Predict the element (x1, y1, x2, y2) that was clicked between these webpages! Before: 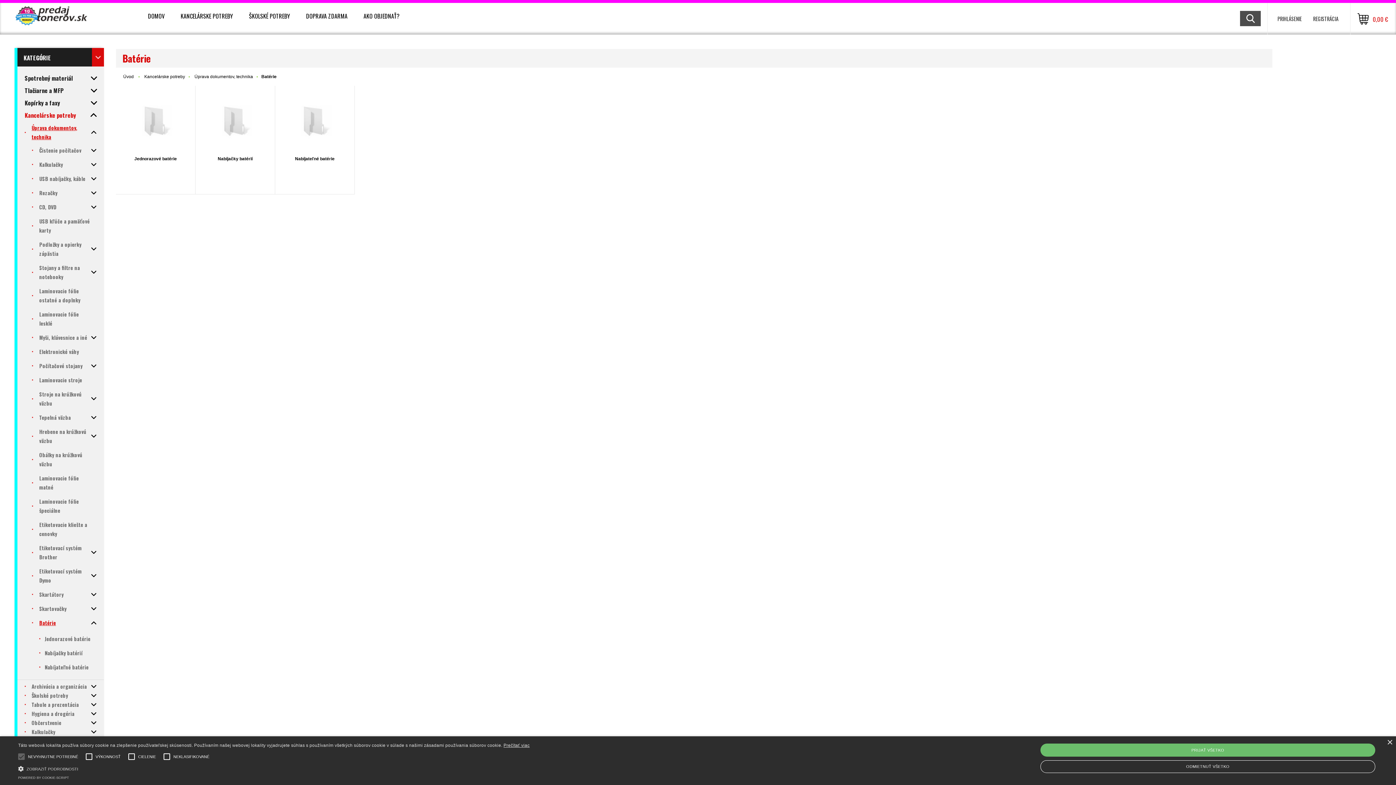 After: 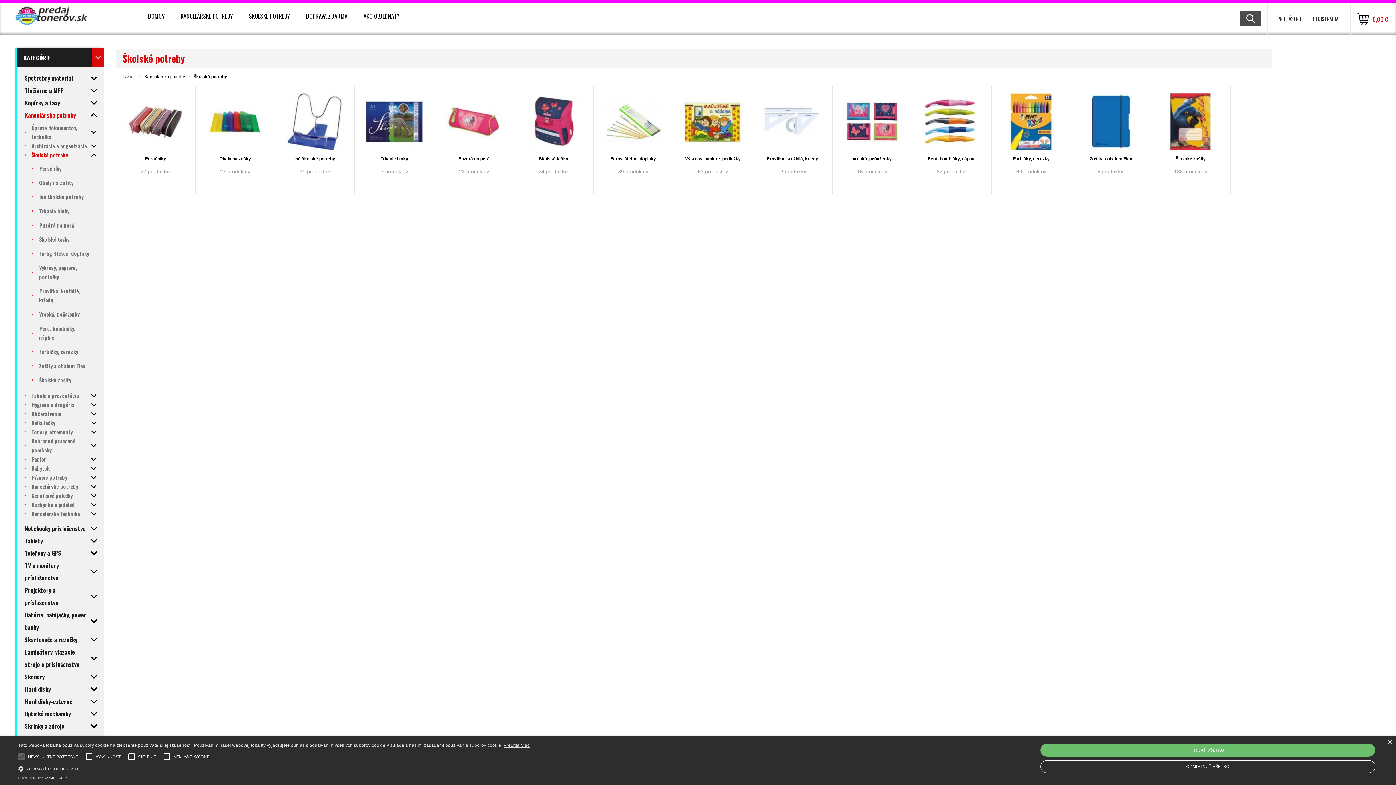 Action: label: Školské potreby bbox: (17, 691, 104, 700)